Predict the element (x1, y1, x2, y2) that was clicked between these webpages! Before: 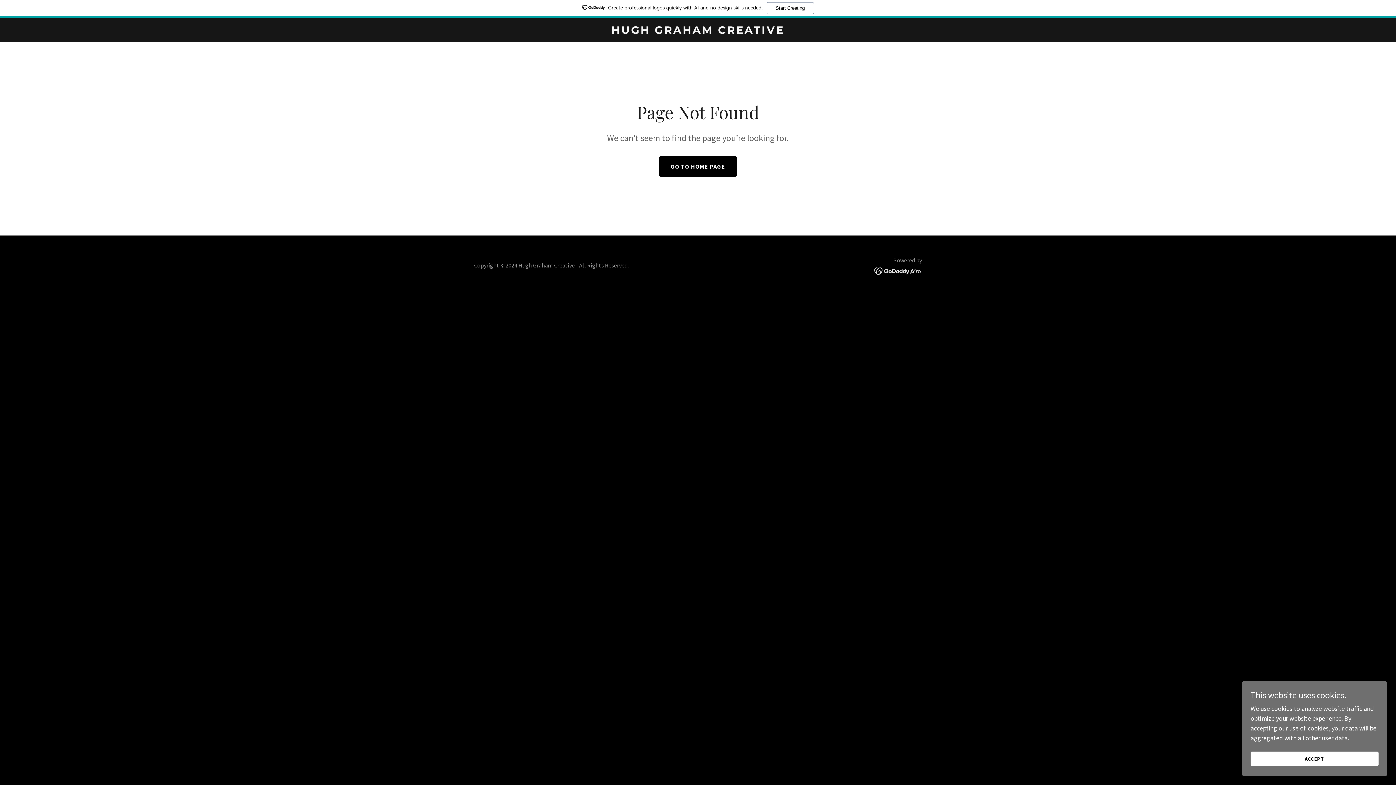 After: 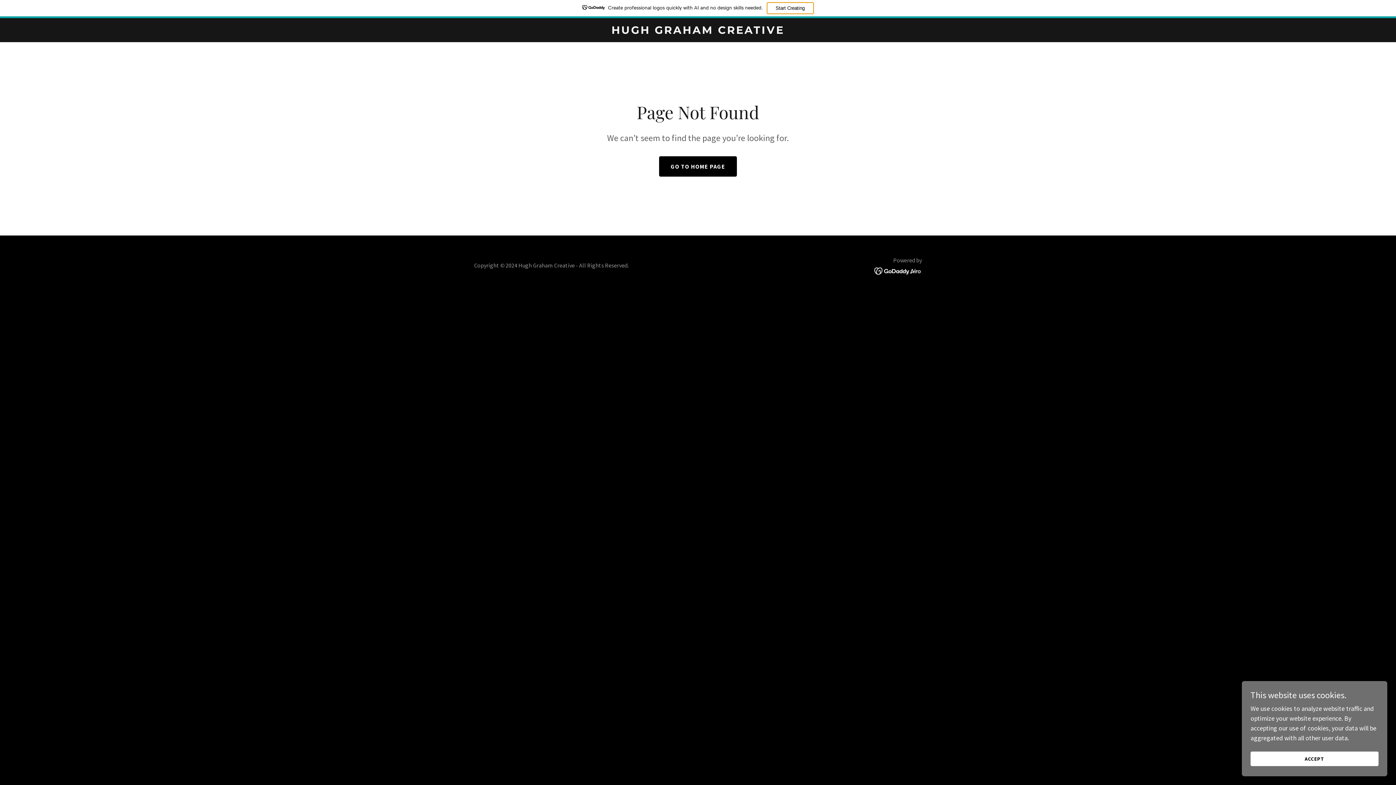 Action: label: Start Creating bbox: (766, 2, 814, 14)